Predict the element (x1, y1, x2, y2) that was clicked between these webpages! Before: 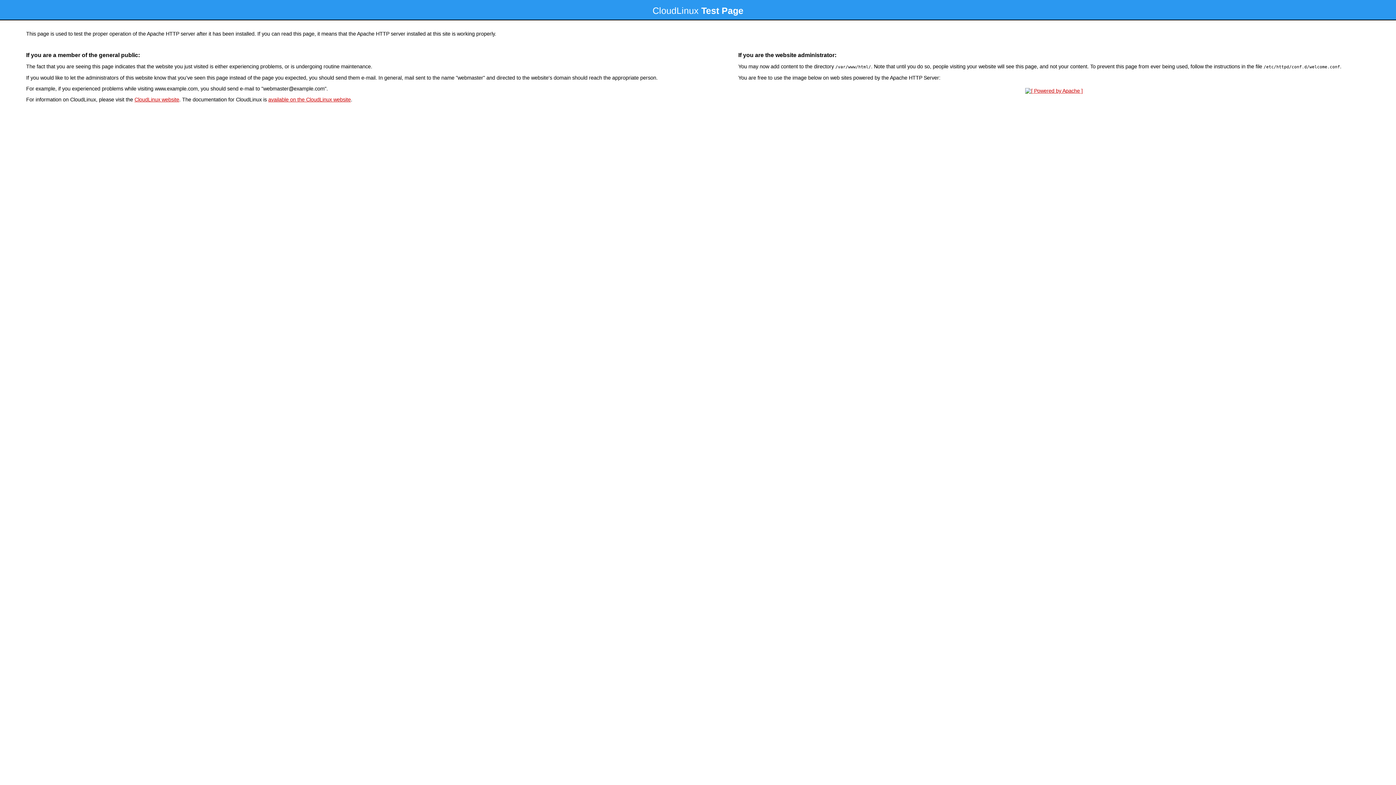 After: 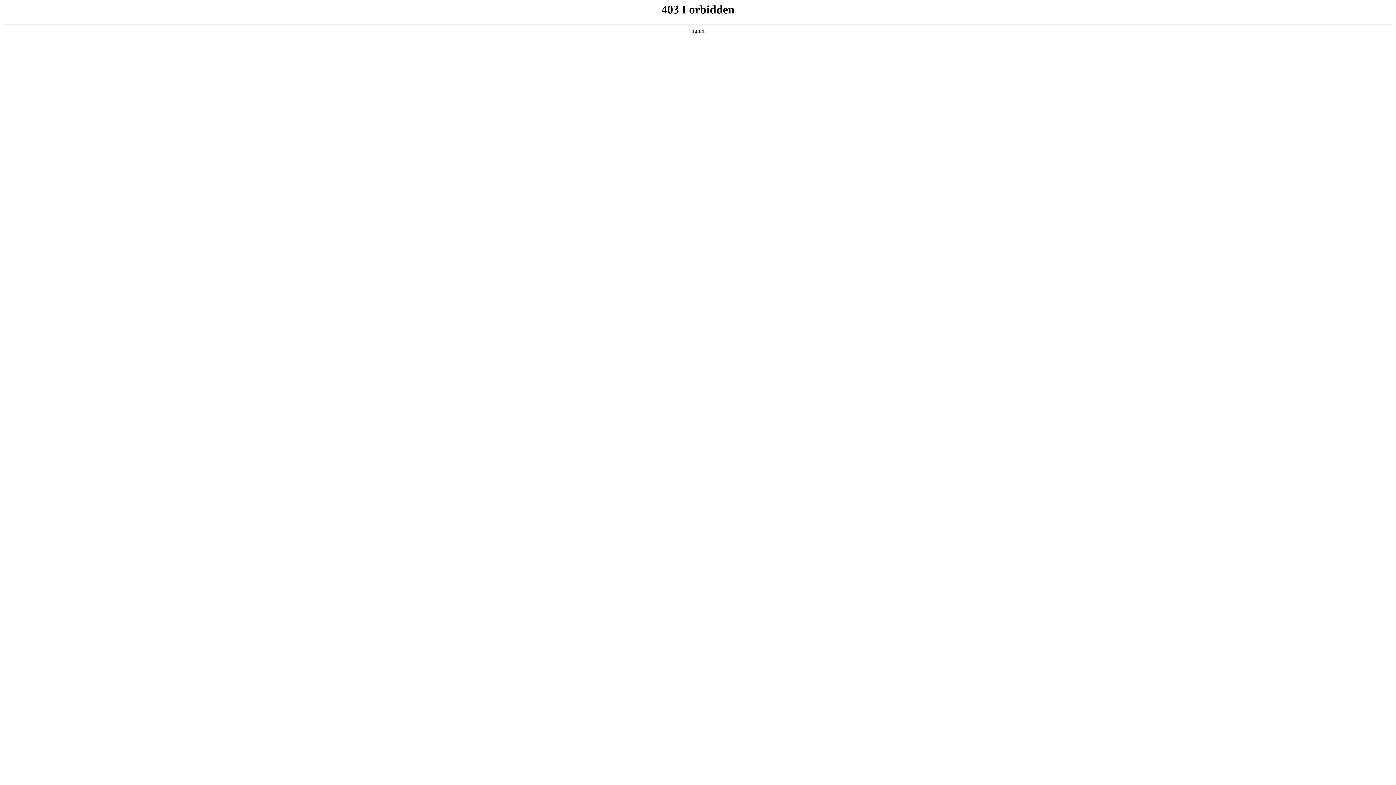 Action: bbox: (134, 96, 179, 102) label: CloudLinux website